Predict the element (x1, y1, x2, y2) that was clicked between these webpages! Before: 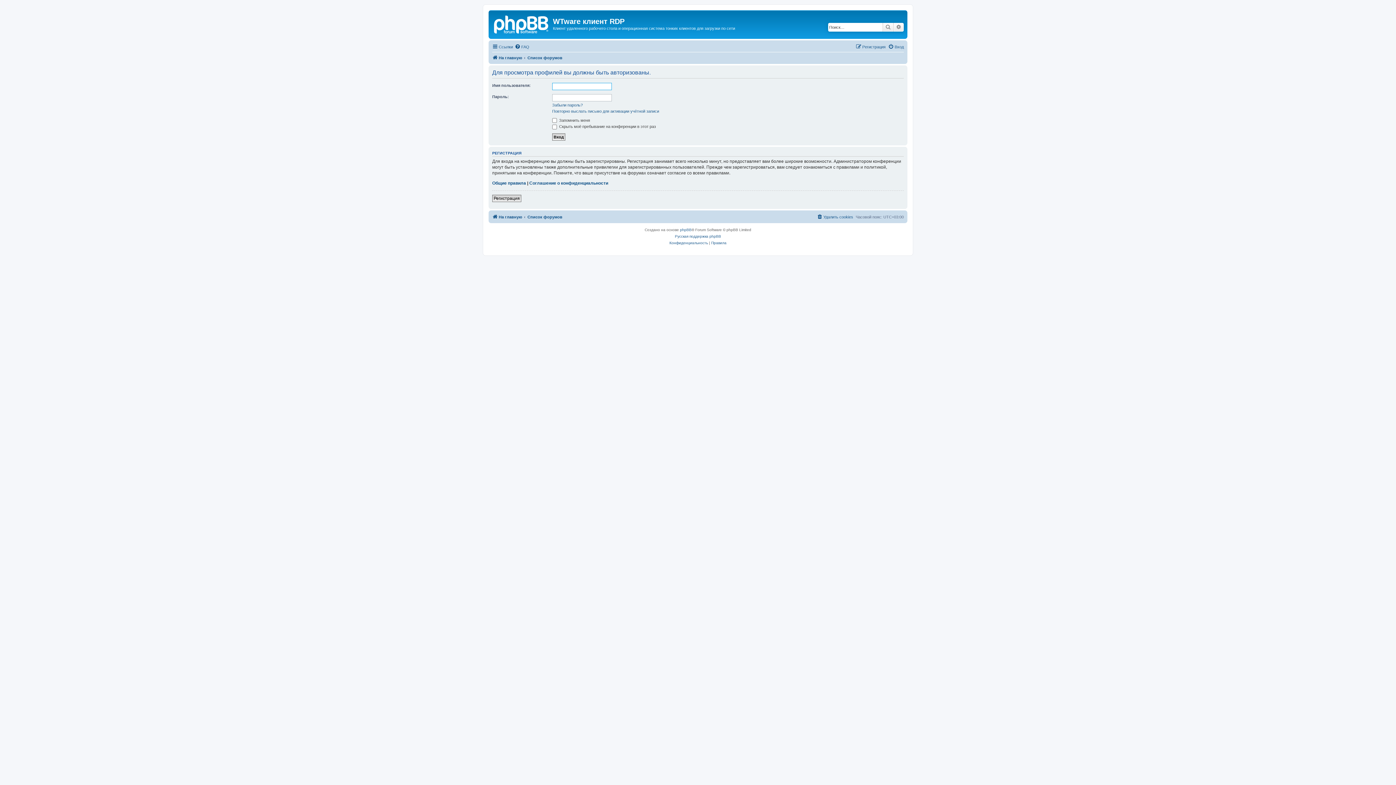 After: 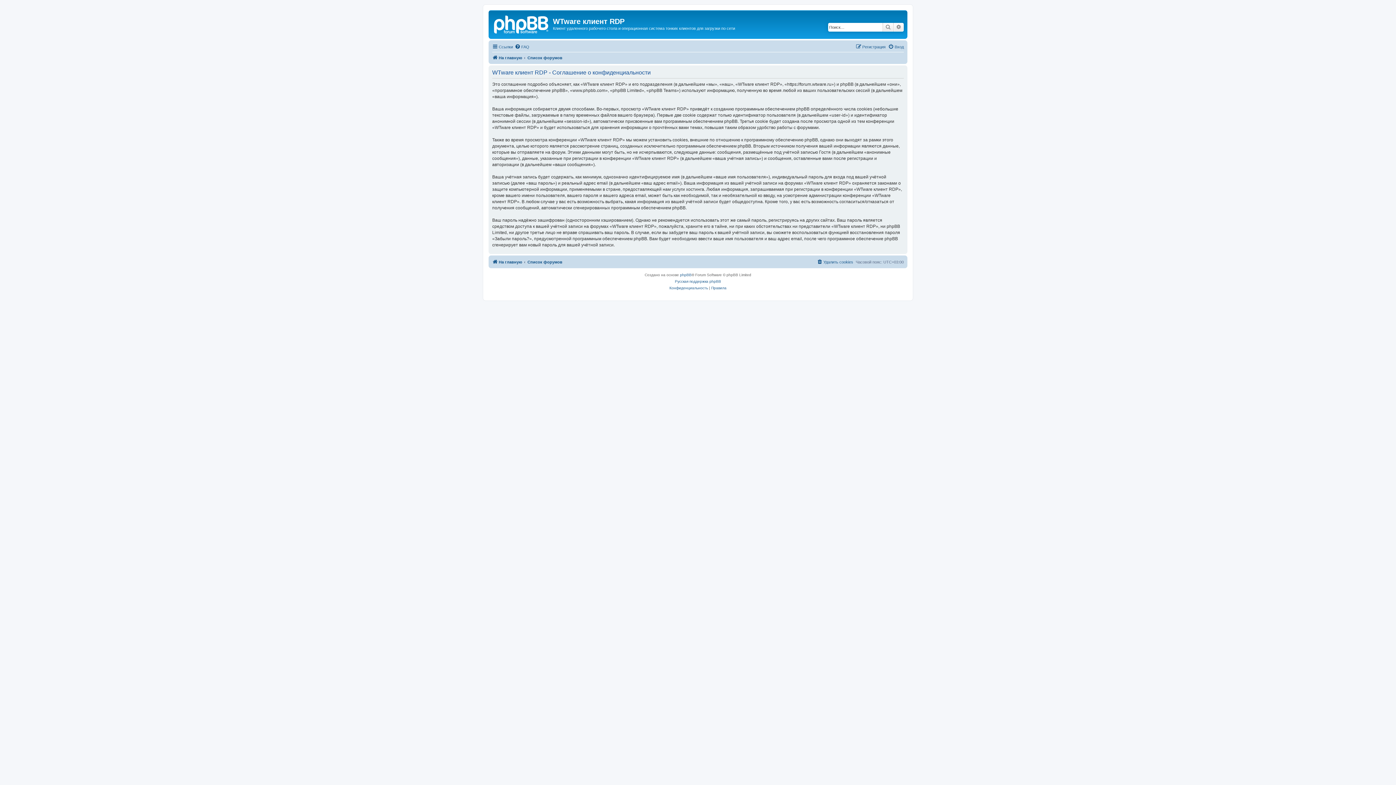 Action: bbox: (669, 240, 708, 246) label: Конфиденциальность